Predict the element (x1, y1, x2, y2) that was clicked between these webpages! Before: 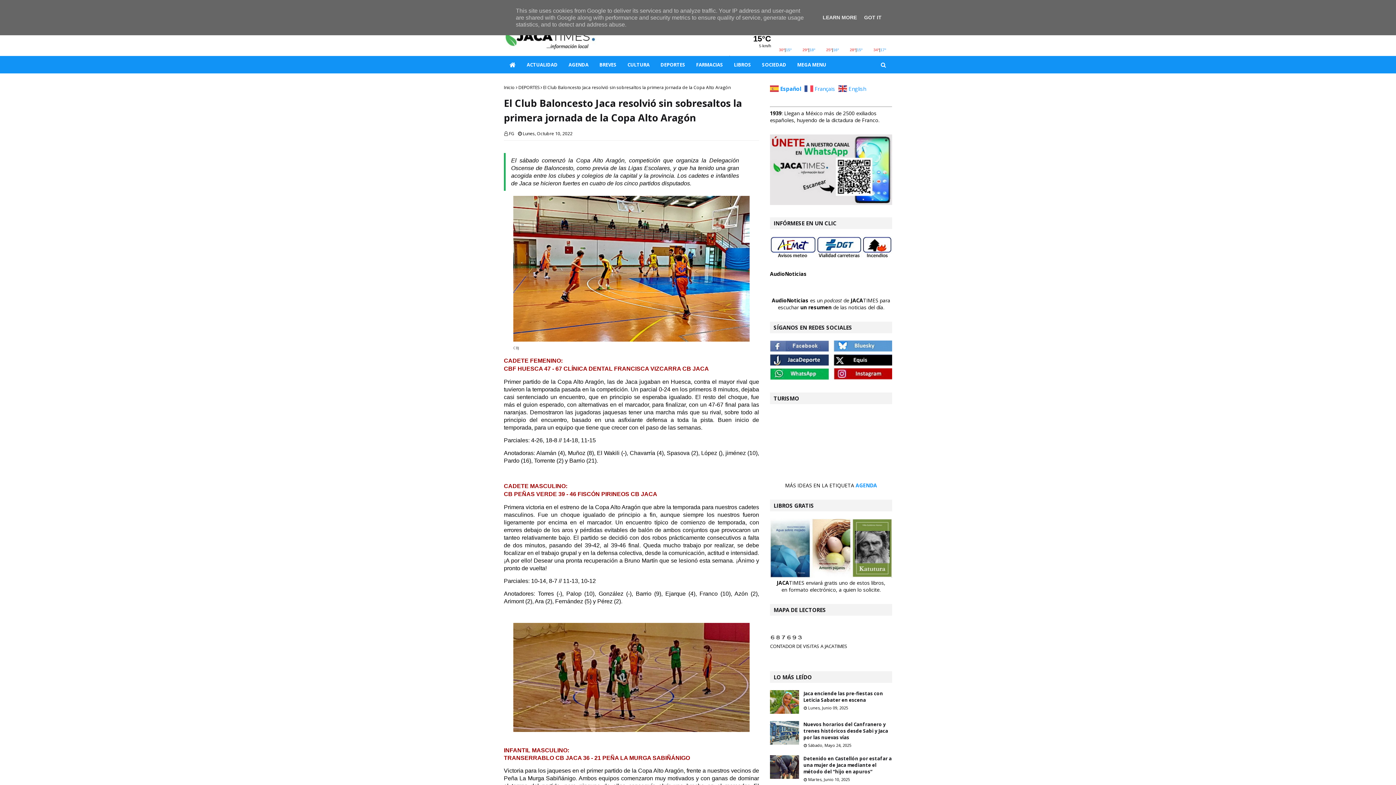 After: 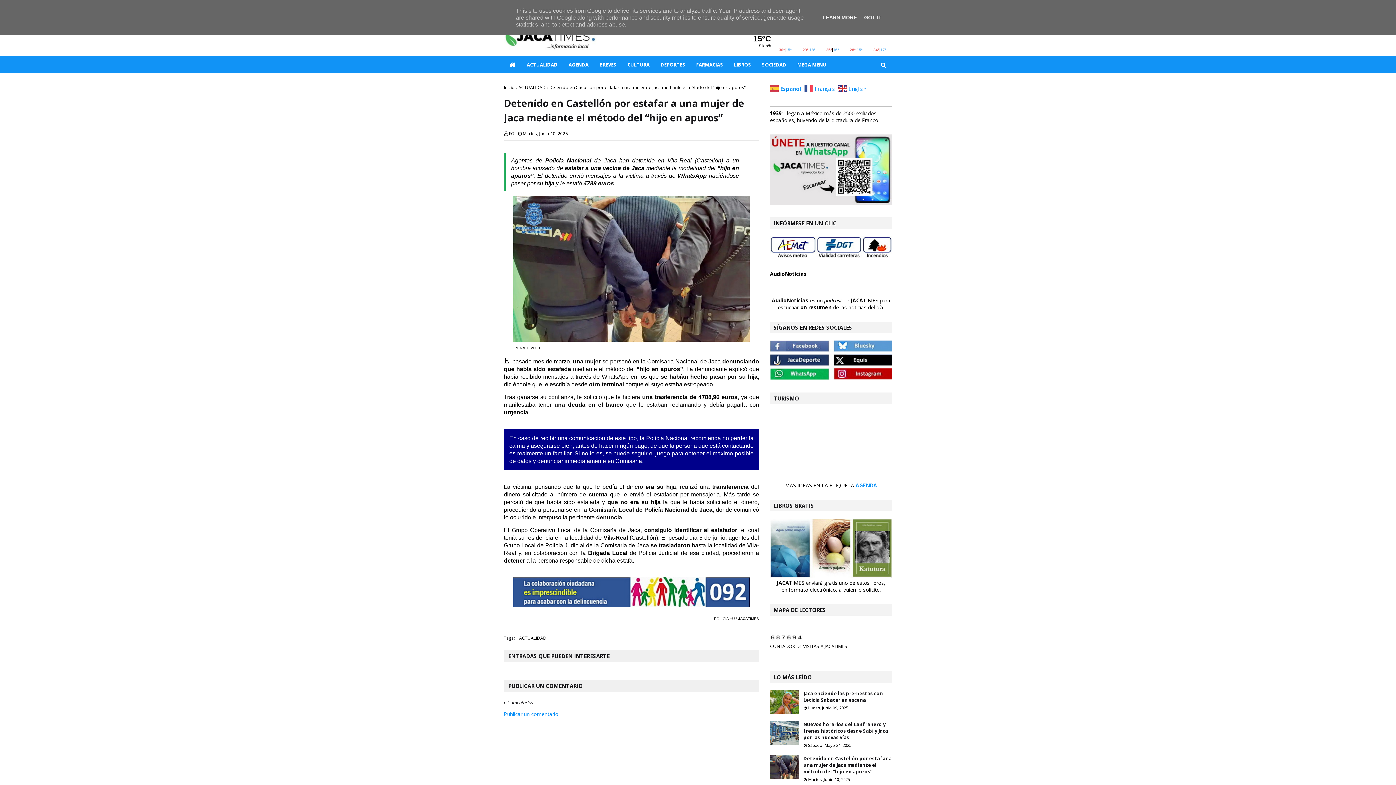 Action: bbox: (770, 755, 799, 779)